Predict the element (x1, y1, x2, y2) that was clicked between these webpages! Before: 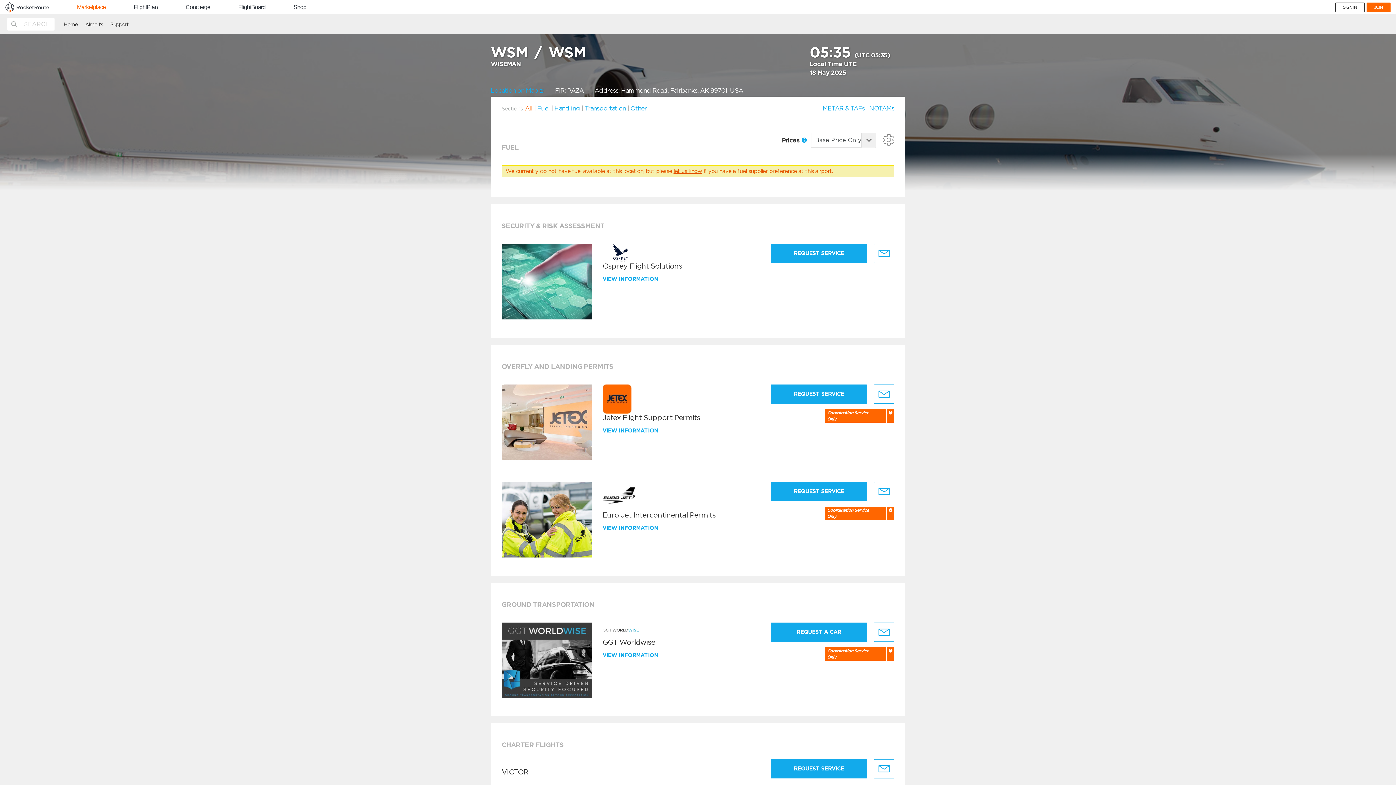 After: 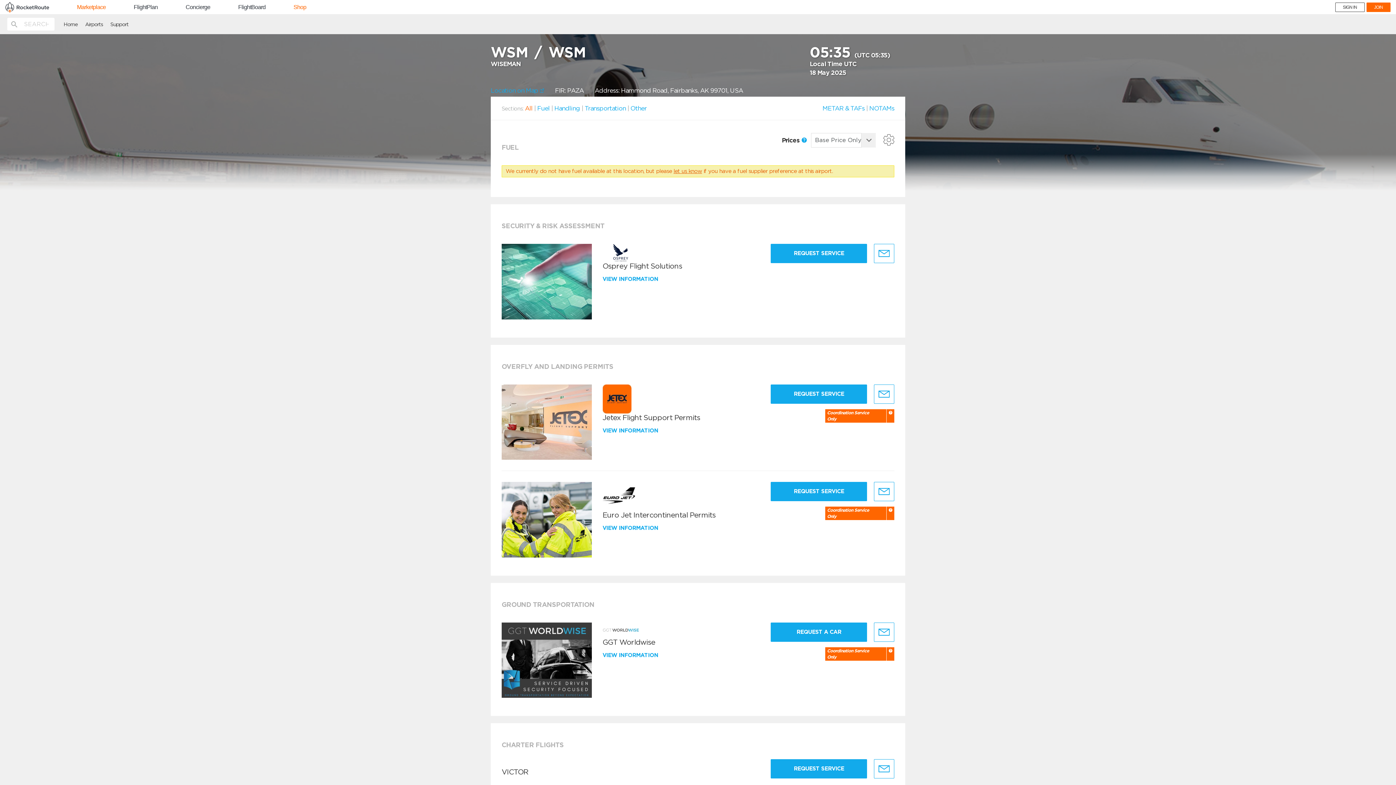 Action: label: Shop bbox: (293, 4, 306, 10)